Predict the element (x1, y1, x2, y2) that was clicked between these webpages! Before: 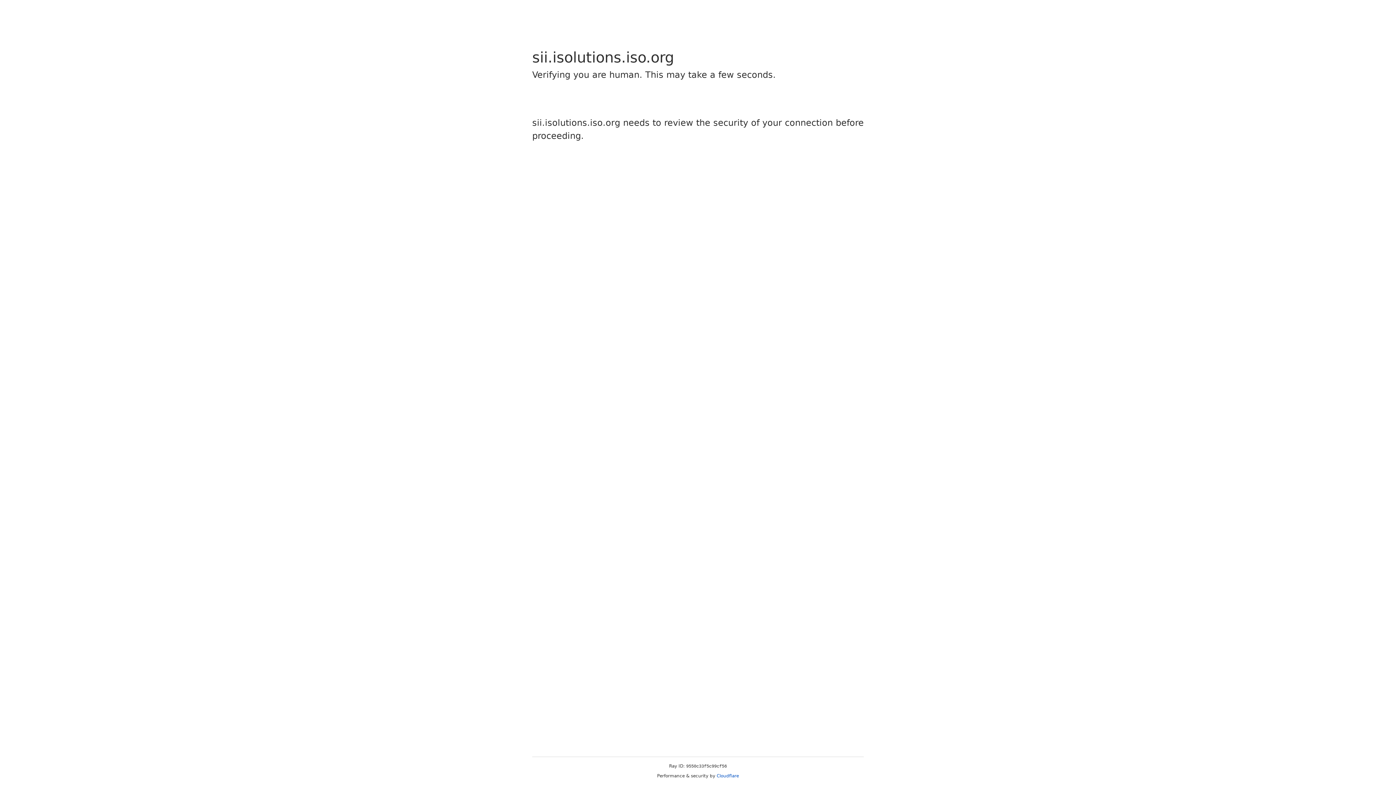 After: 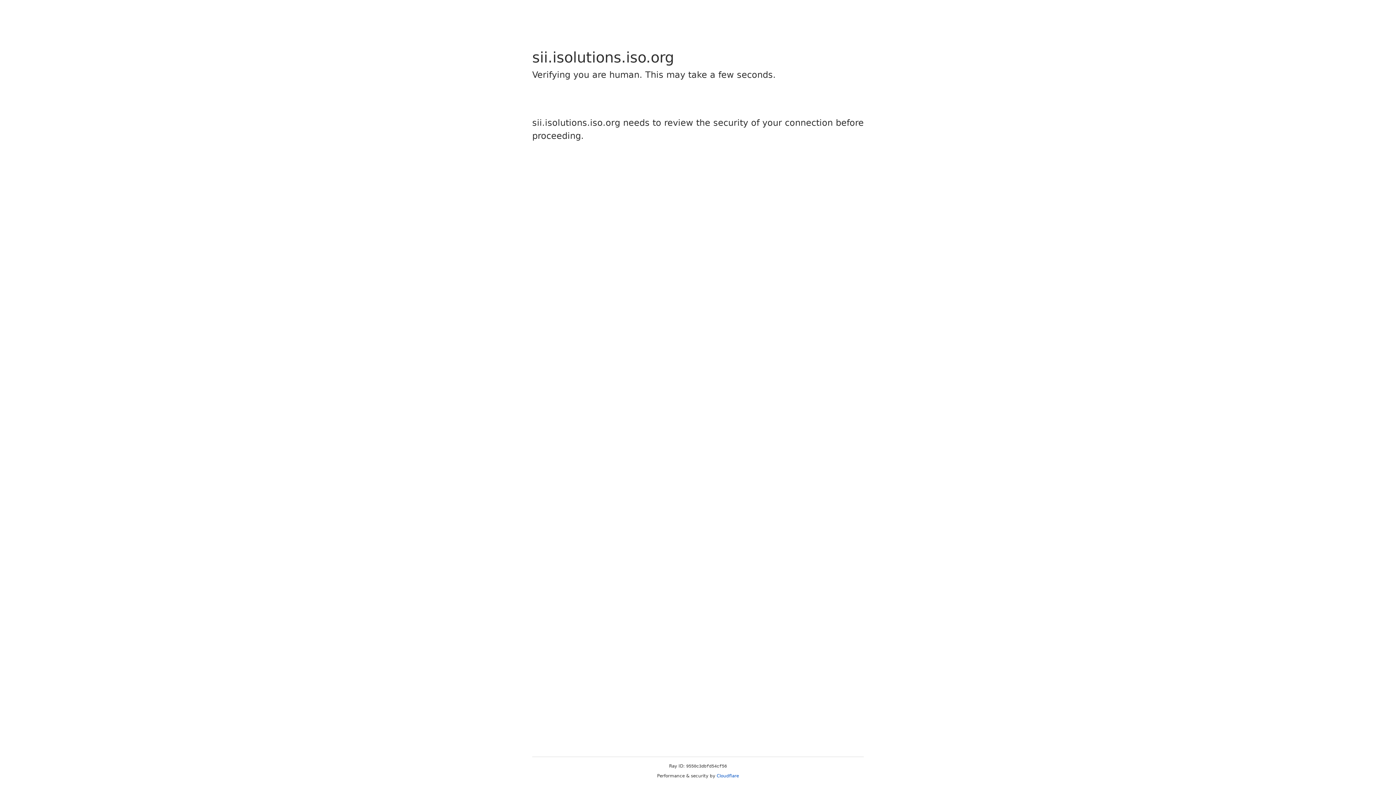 Action: label: Cloudflare bbox: (716, 773, 739, 778)